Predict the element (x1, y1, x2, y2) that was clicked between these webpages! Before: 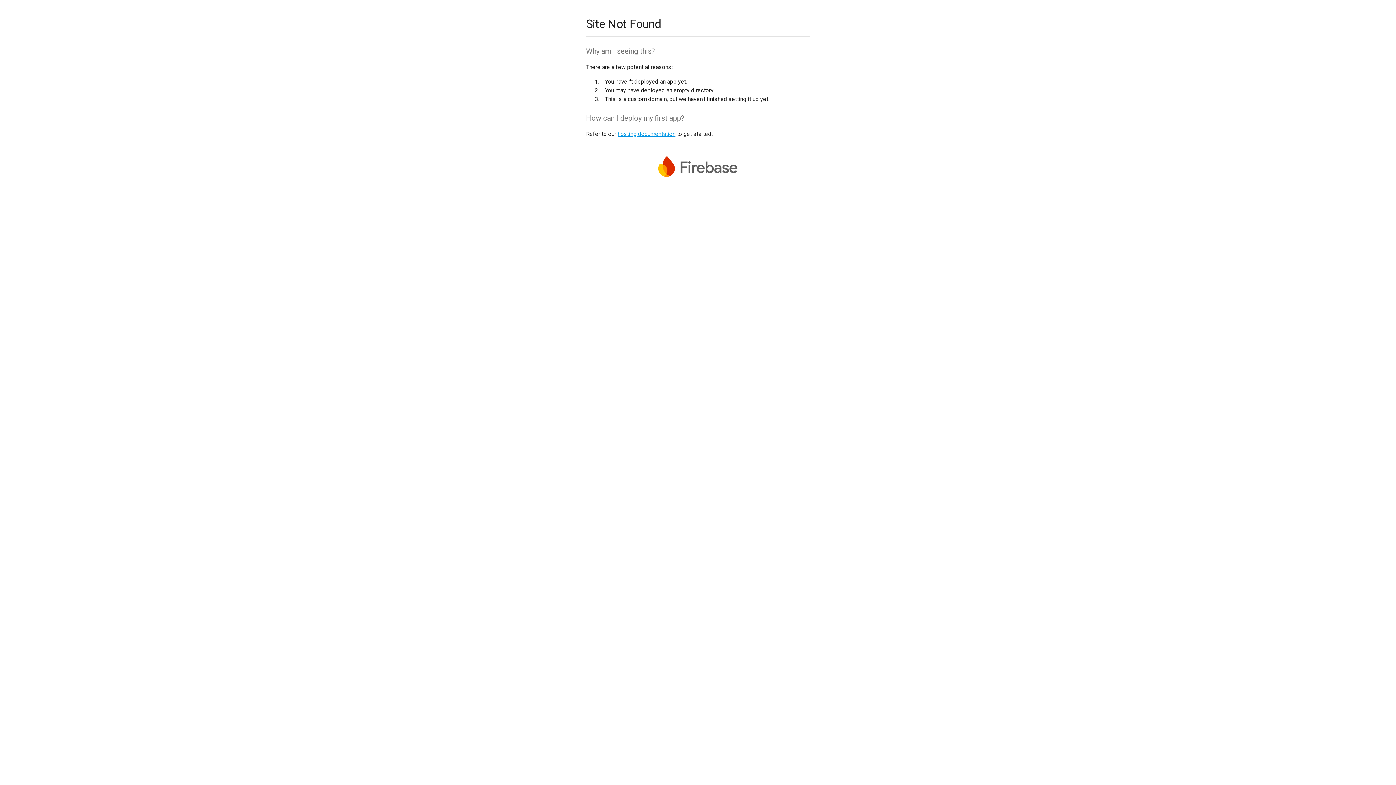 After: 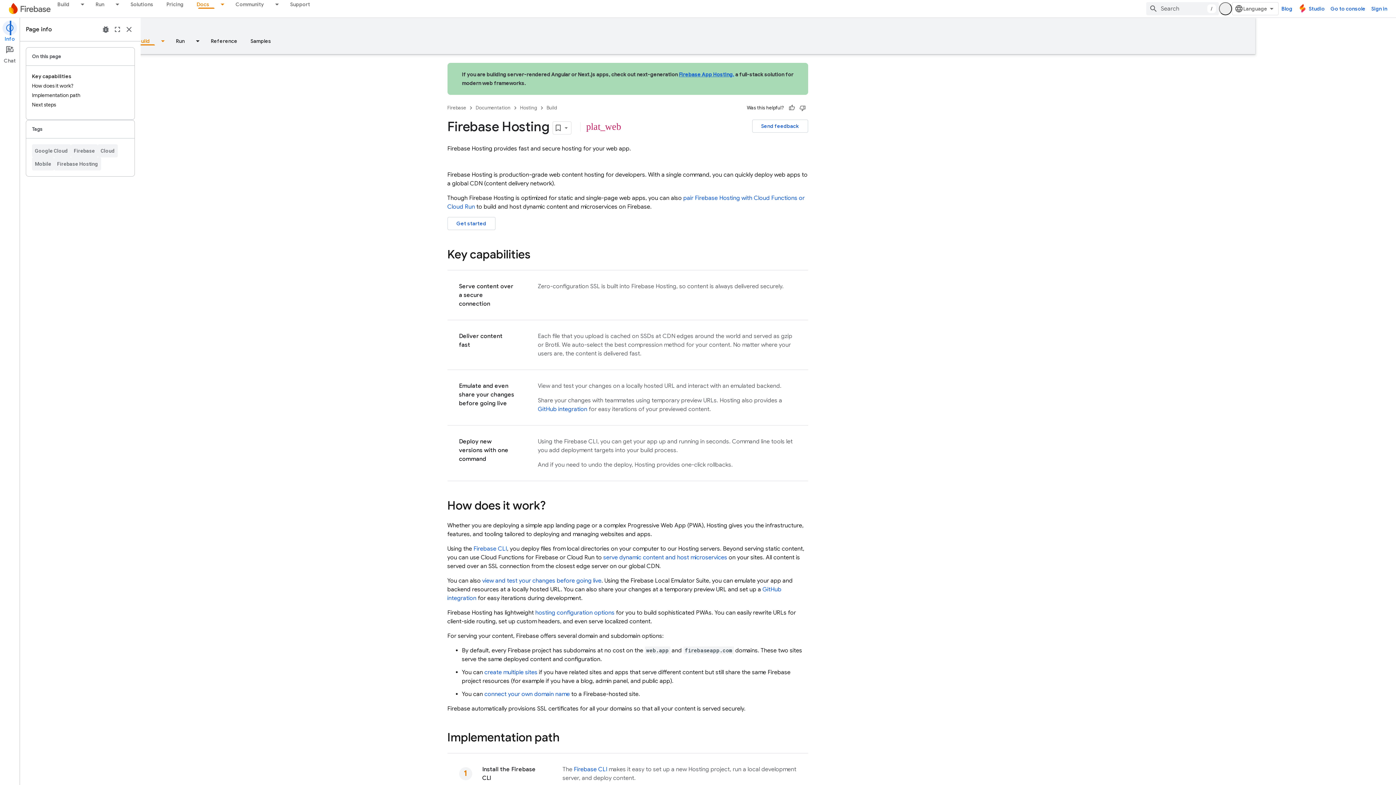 Action: label: hosting documentation bbox: (617, 130, 675, 137)